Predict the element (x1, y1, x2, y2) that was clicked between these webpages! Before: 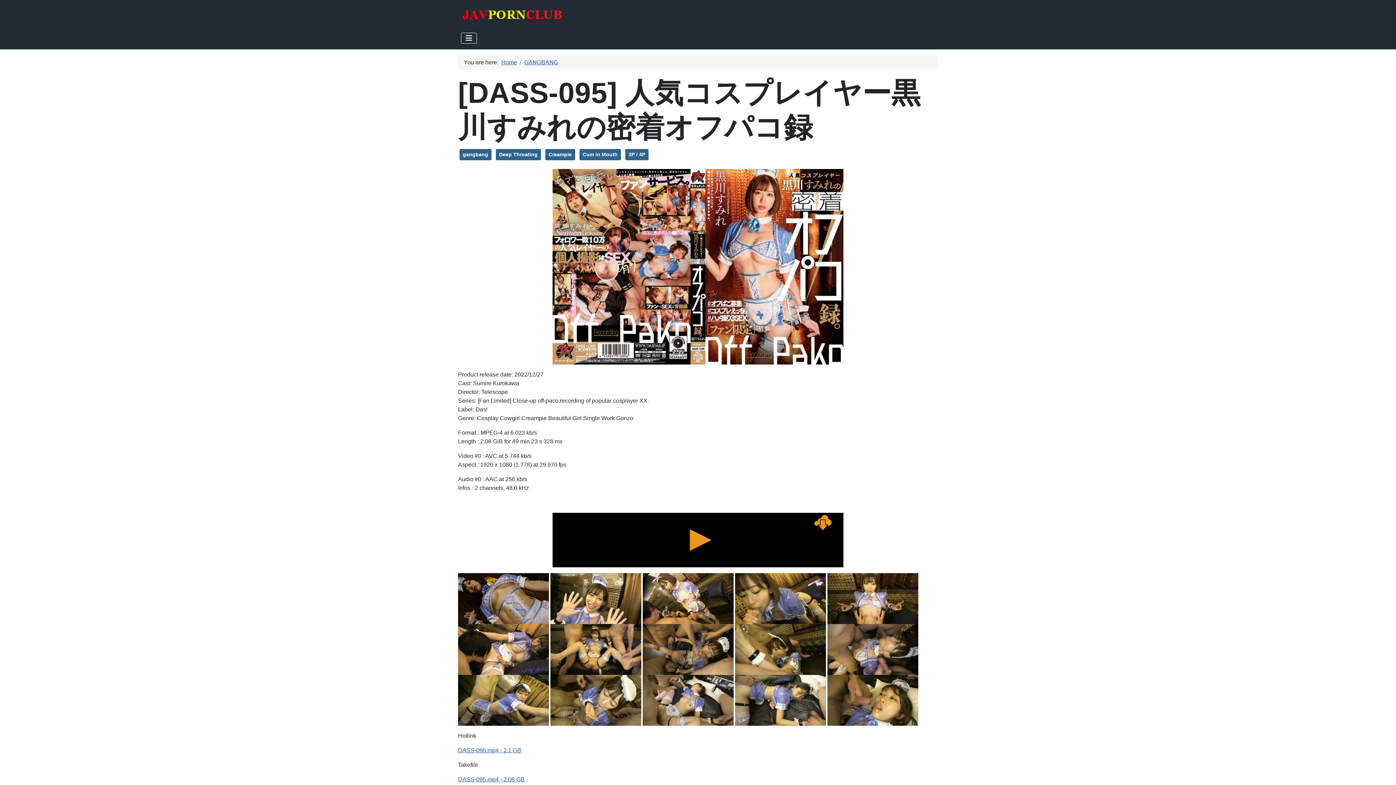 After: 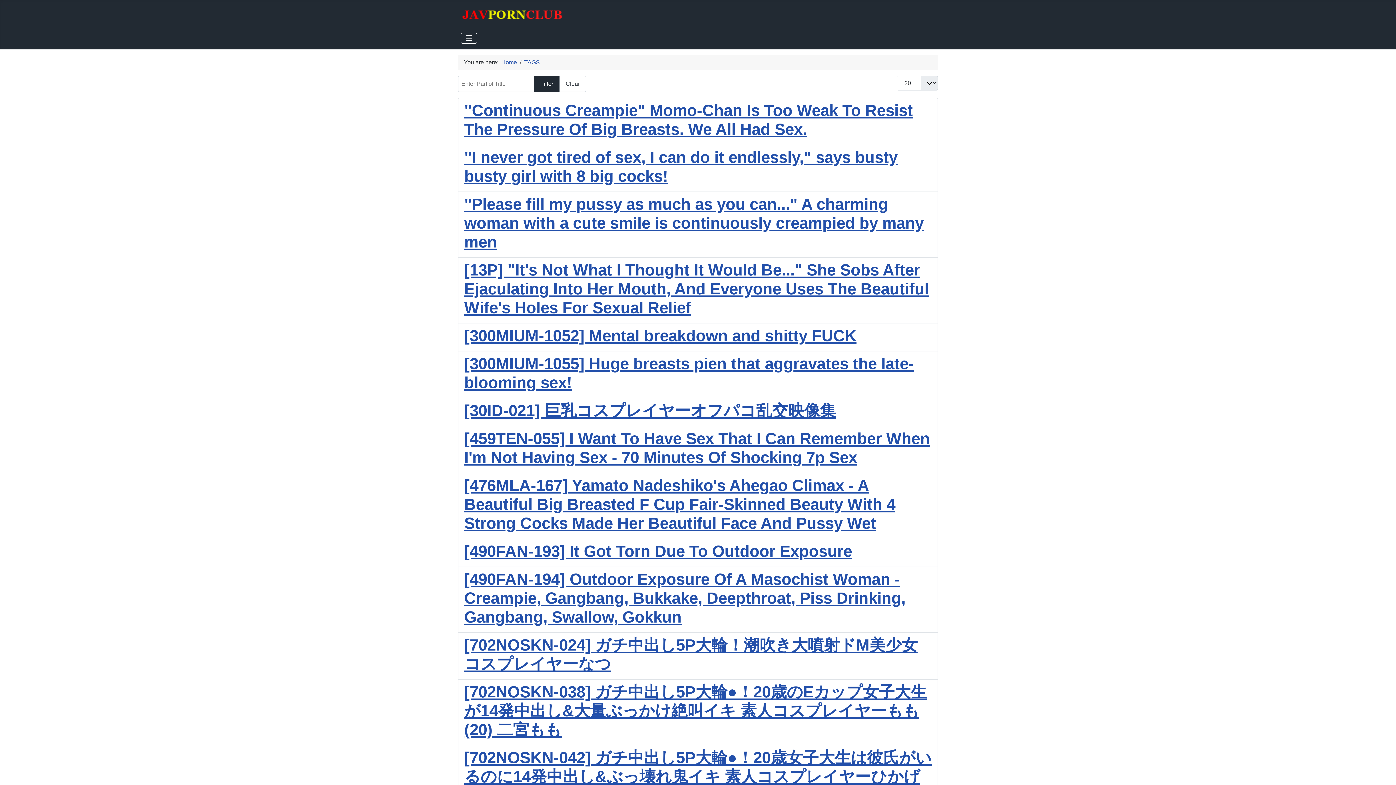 Action: label: gangbang bbox: (459, 149, 491, 160)